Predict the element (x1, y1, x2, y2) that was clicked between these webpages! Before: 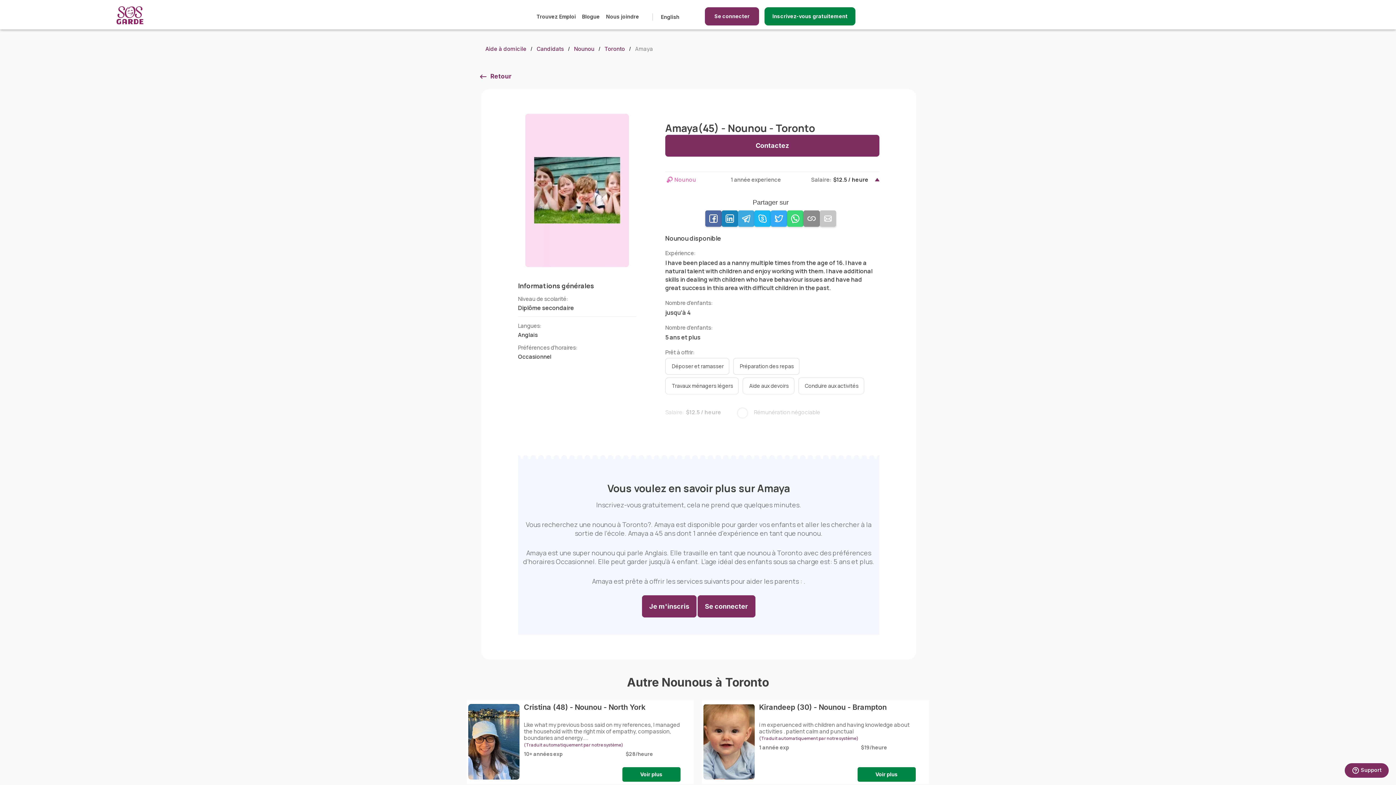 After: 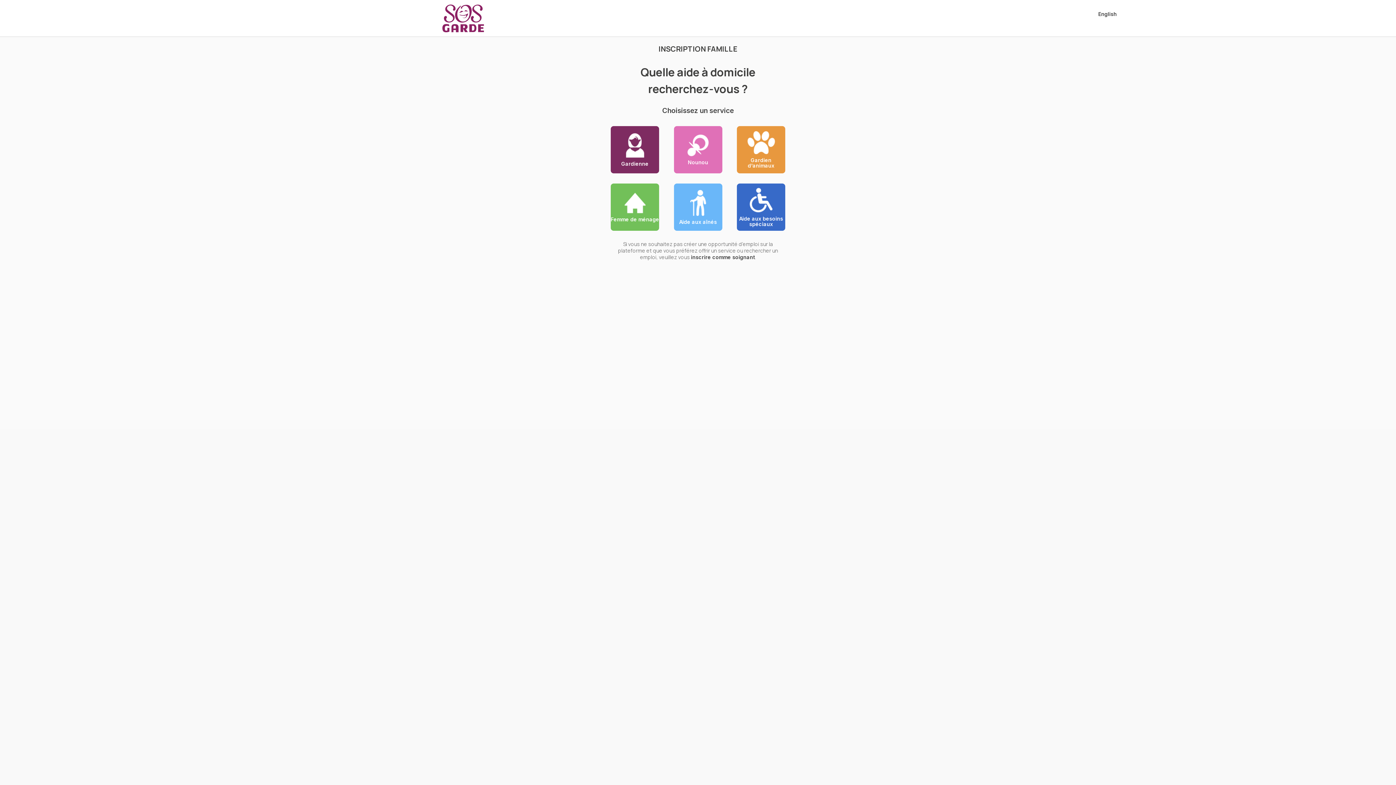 Action: label: Je m'inscris bbox: (642, 595, 696, 617)